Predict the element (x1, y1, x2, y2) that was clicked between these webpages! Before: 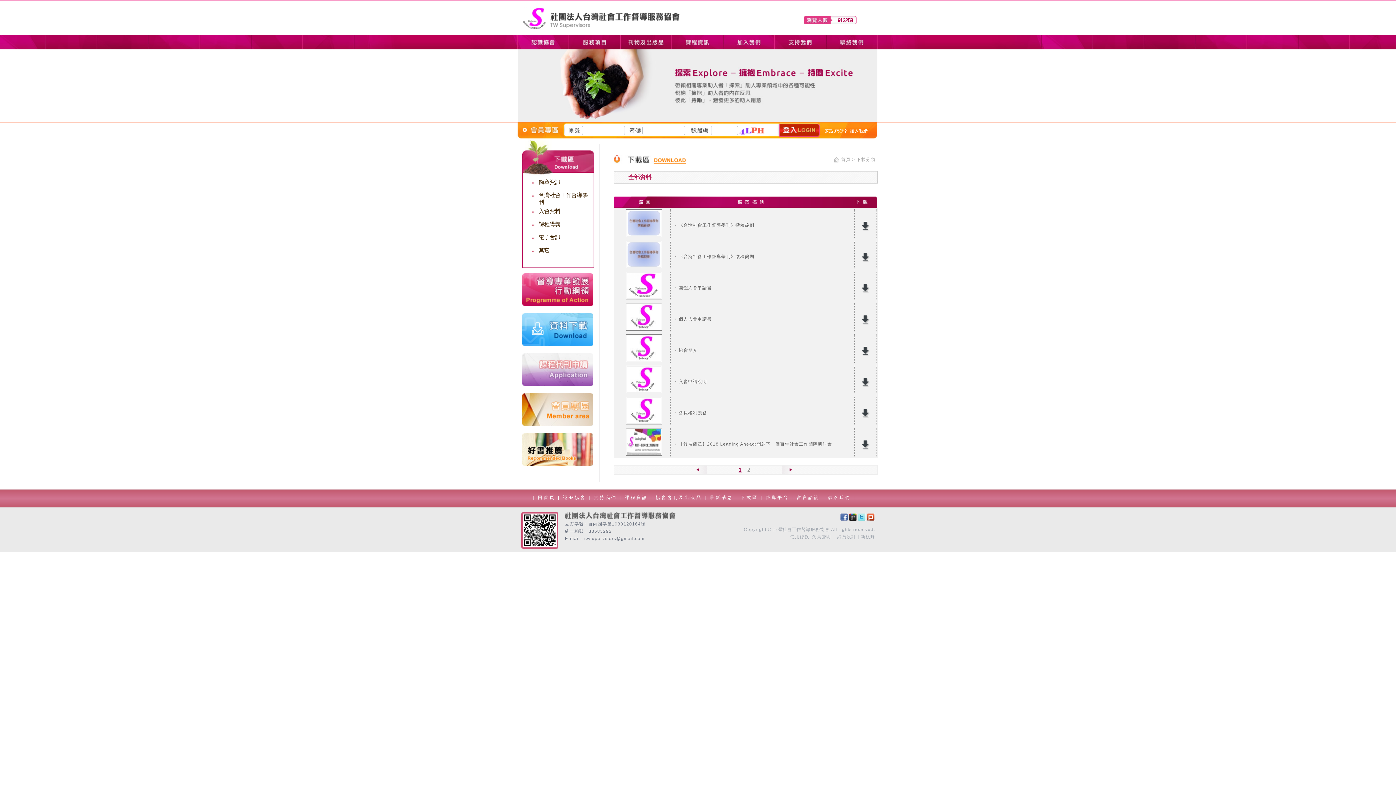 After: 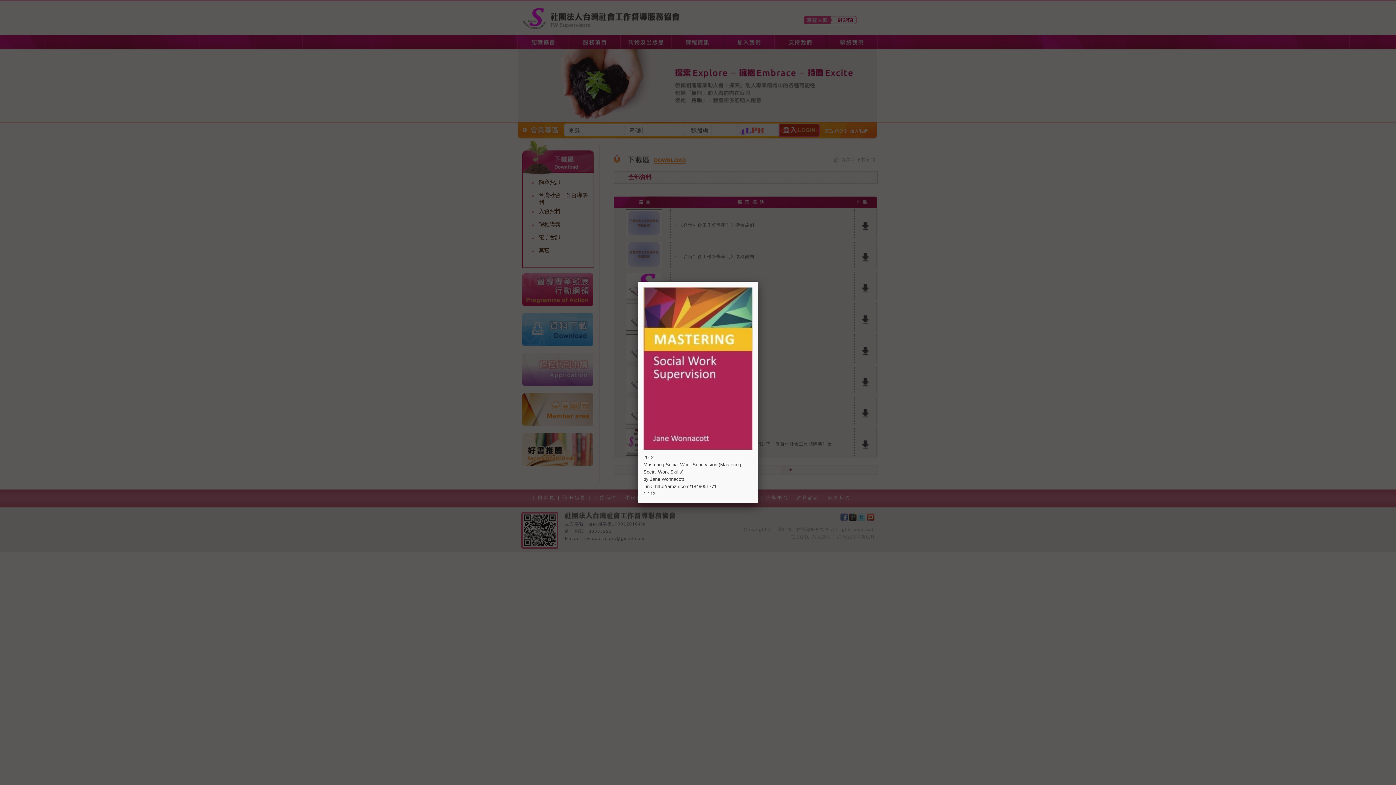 Action: bbox: (522, 461, 593, 467)